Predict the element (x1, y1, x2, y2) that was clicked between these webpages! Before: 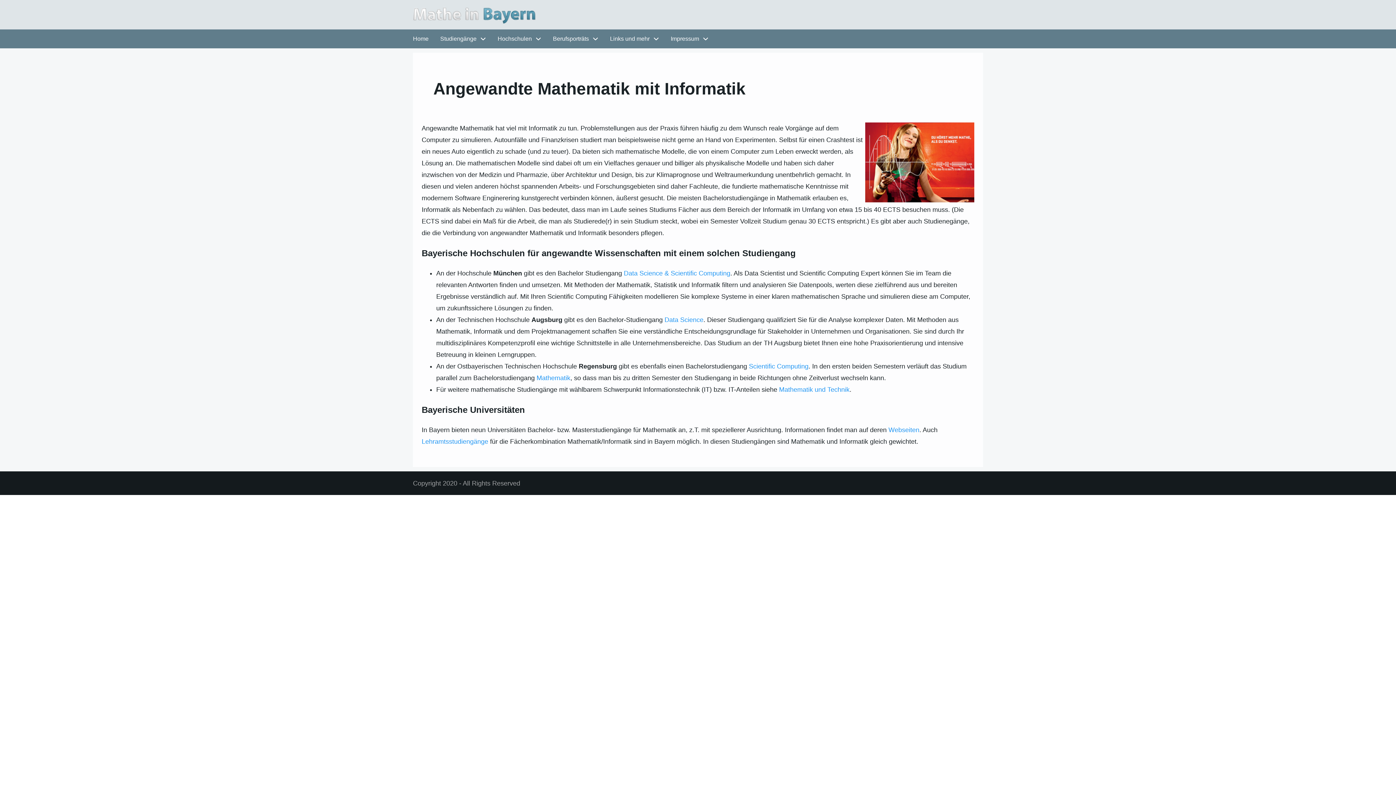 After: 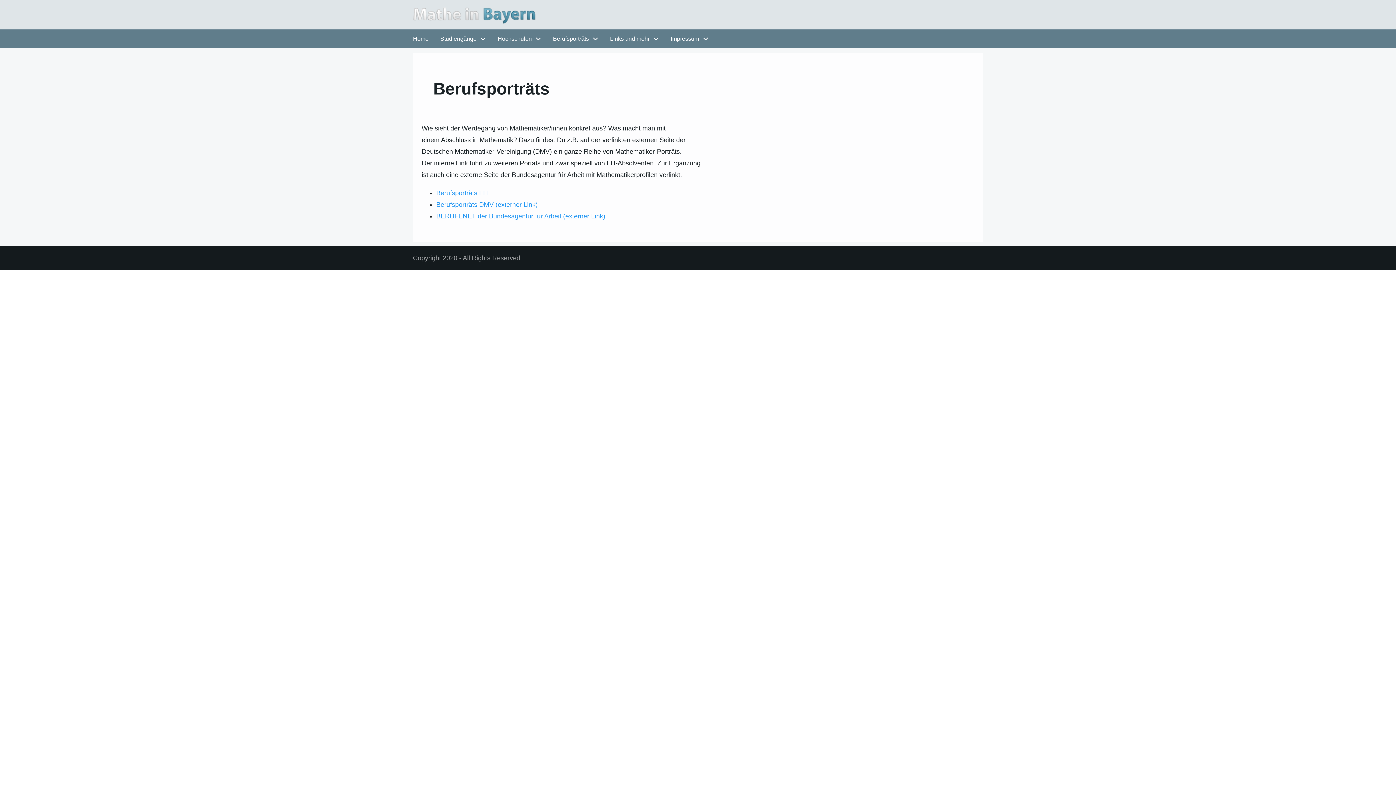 Action: label: Berufsporträts bbox: (547, 29, 604, 48)